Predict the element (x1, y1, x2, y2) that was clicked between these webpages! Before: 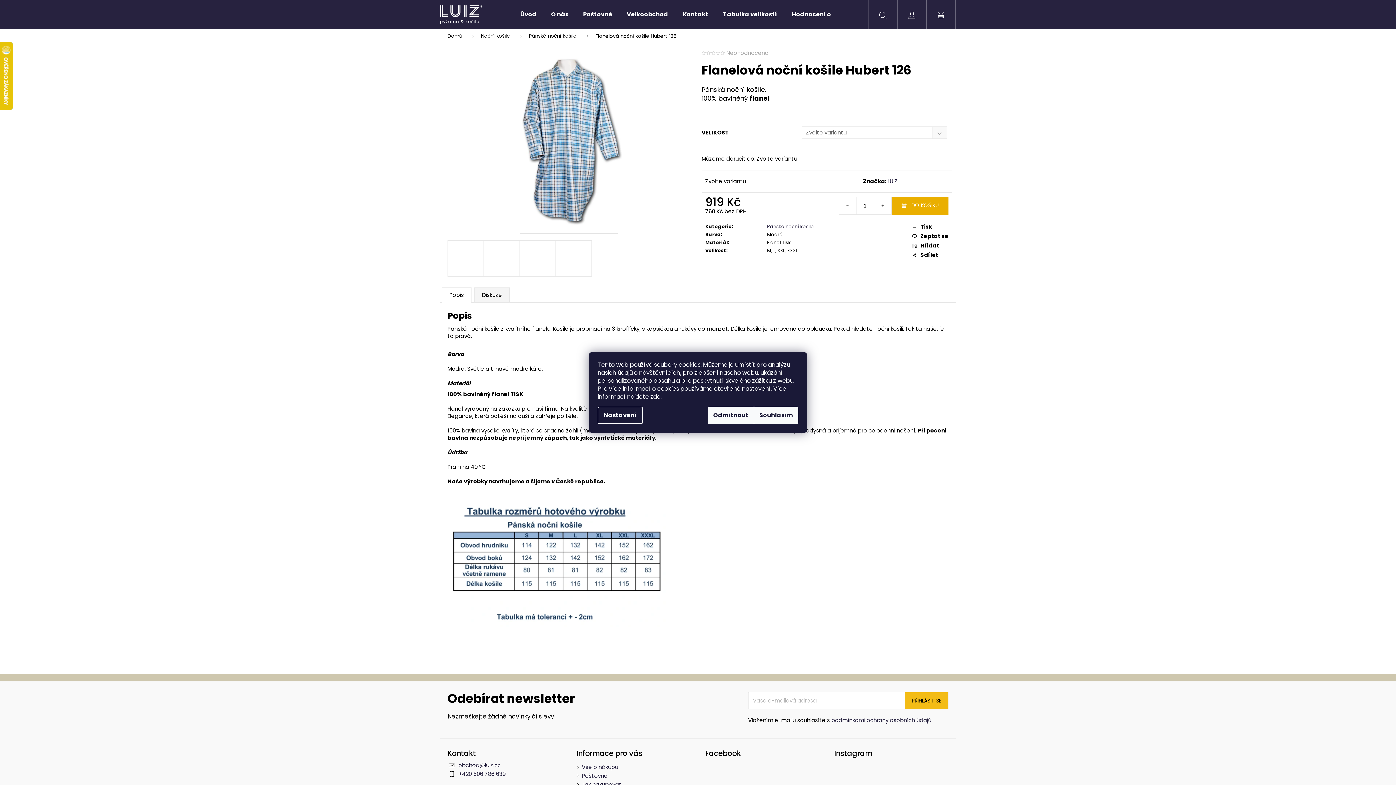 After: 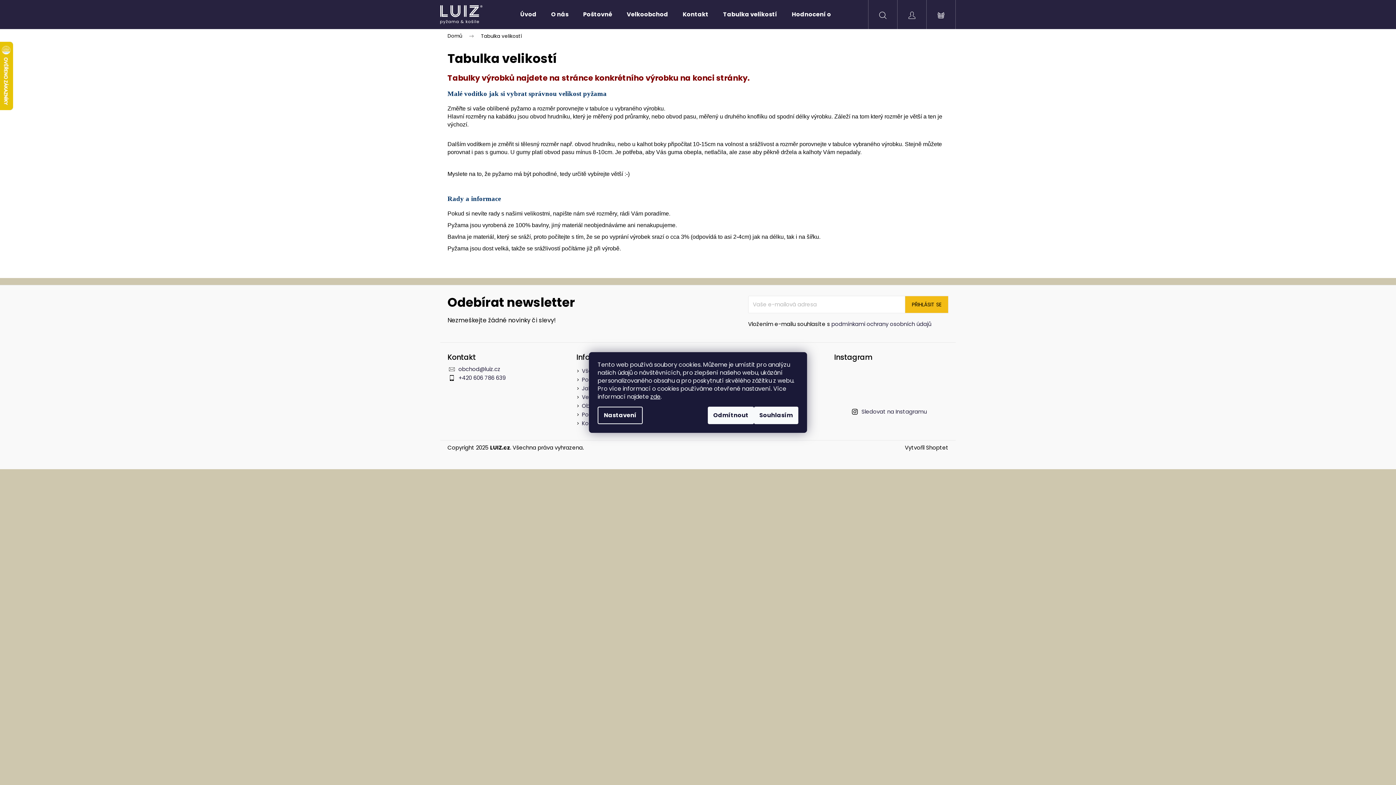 Action: label: Tabulka velikostí bbox: (716, 0, 784, 29)